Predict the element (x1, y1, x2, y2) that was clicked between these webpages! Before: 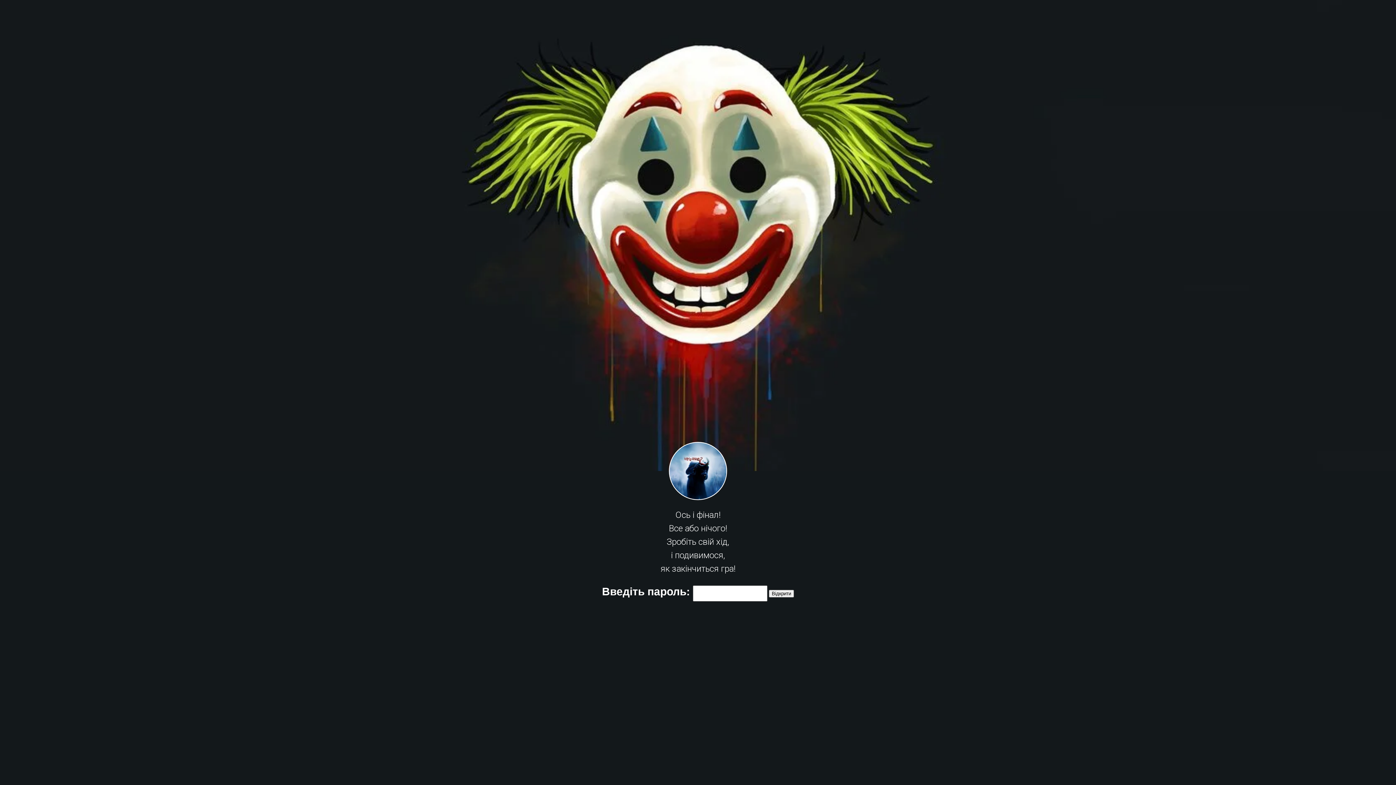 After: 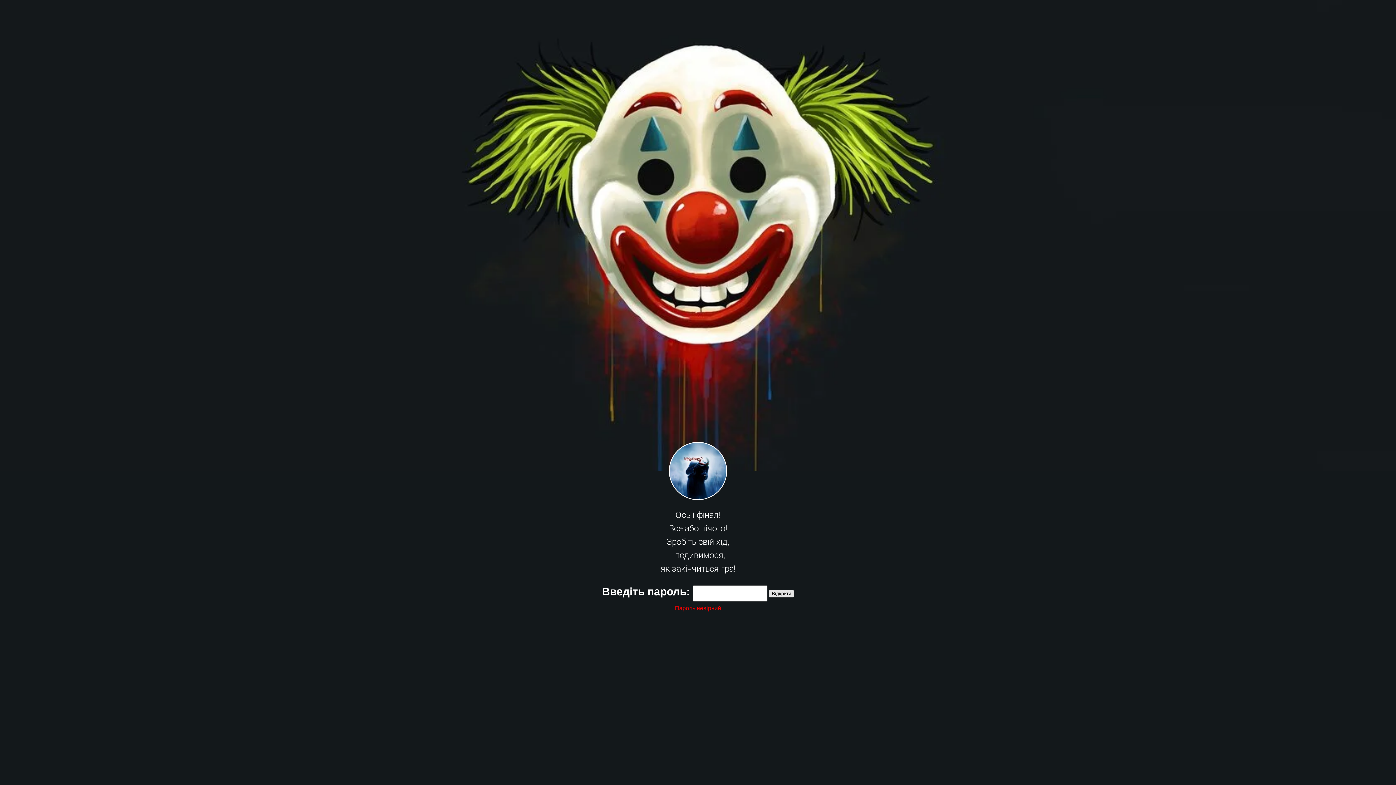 Action: label: Відкрити bbox: (769, 590, 794, 597)